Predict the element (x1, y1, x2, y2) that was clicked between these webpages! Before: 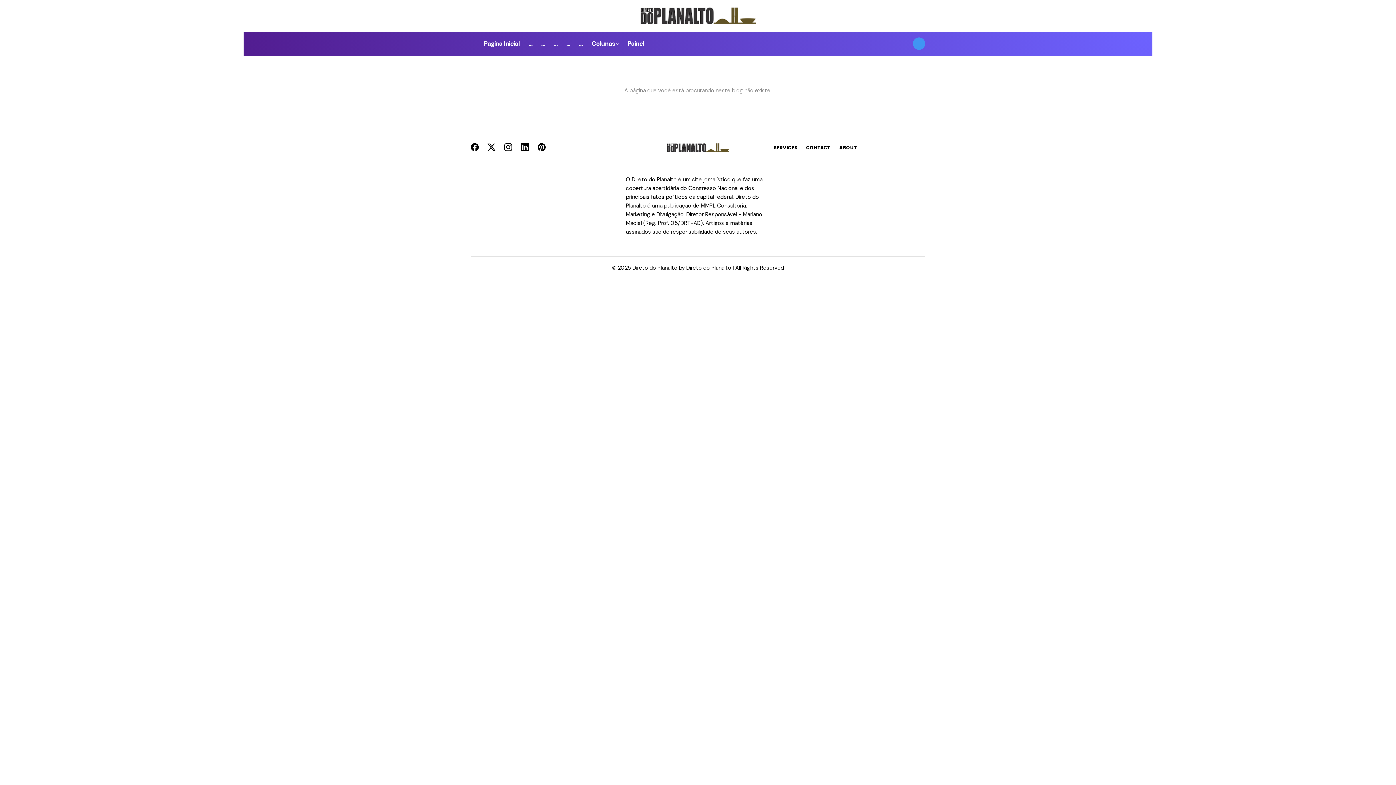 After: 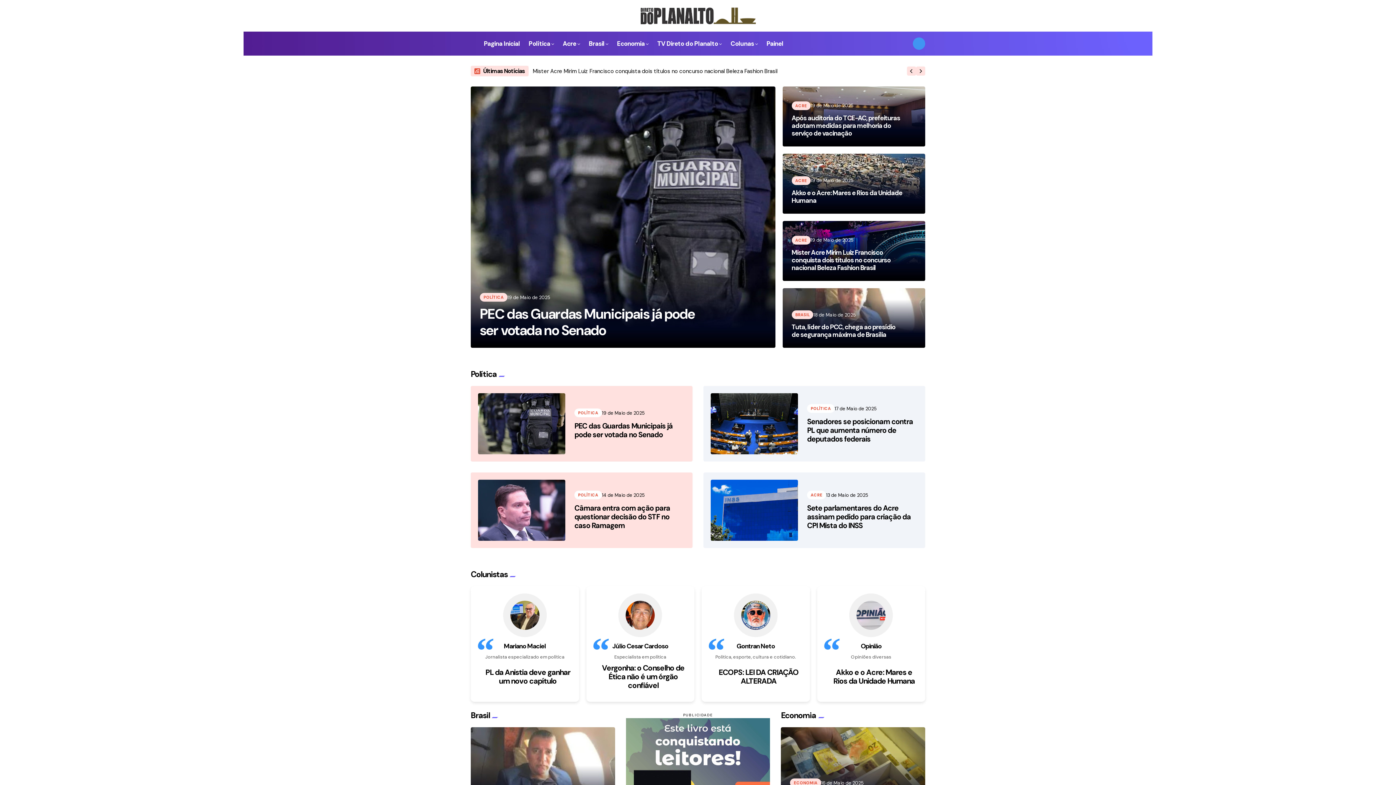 Action: bbox: (479, 31, 524, 55) label: Pagina Inicial